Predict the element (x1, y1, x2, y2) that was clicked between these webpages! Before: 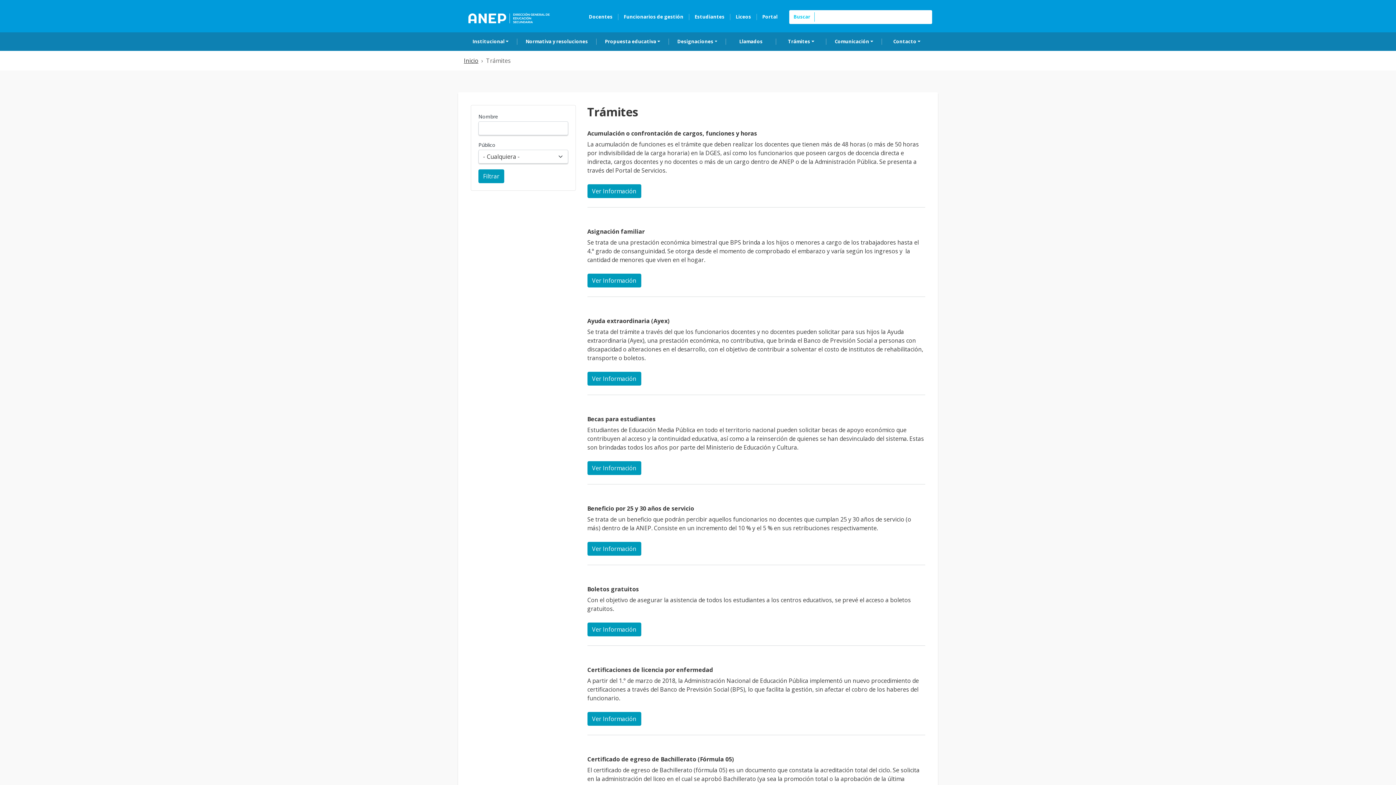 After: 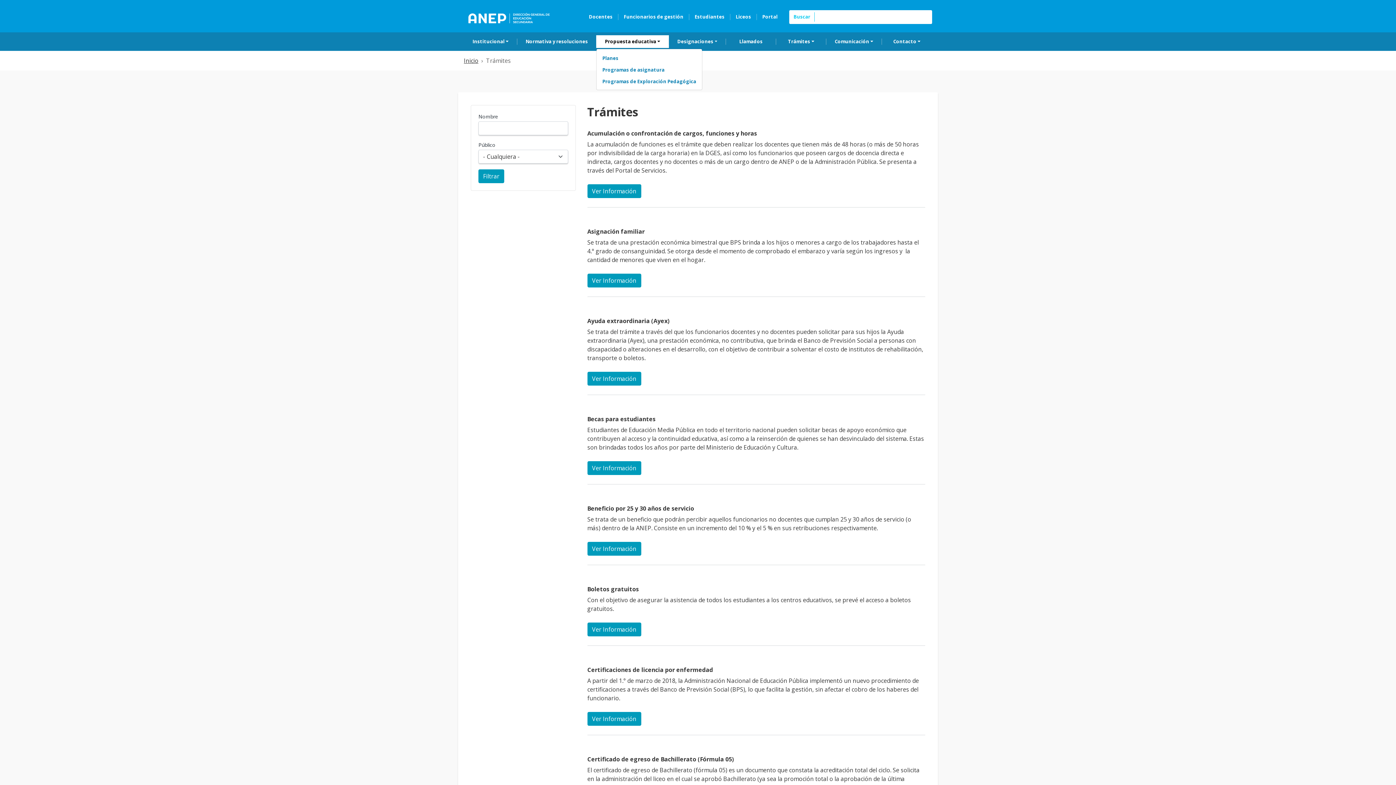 Action: label: Propuesta educativa bbox: (596, 35, 669, 48)